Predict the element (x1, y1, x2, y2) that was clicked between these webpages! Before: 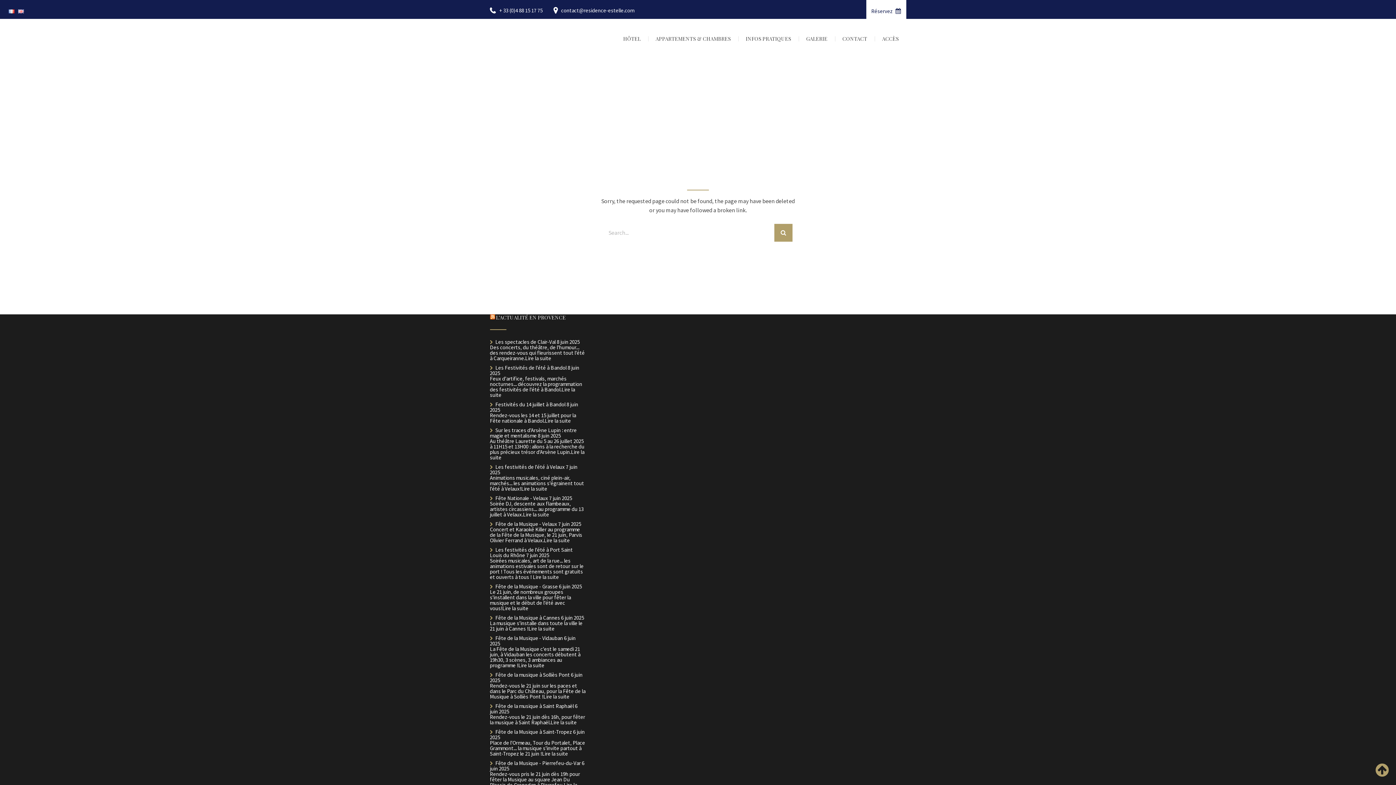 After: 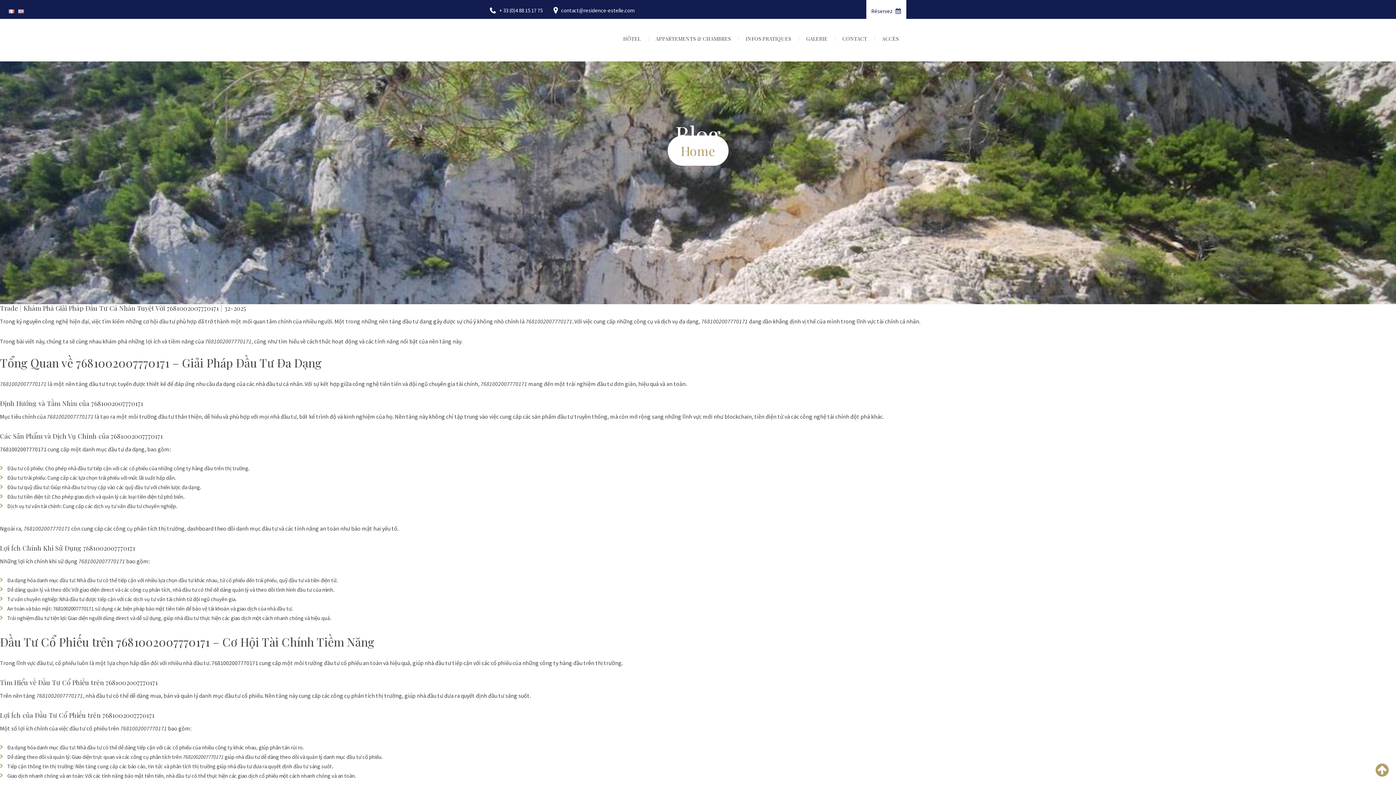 Action: label: INFOS PRATIQUES bbox: (738, 16, 799, 62)